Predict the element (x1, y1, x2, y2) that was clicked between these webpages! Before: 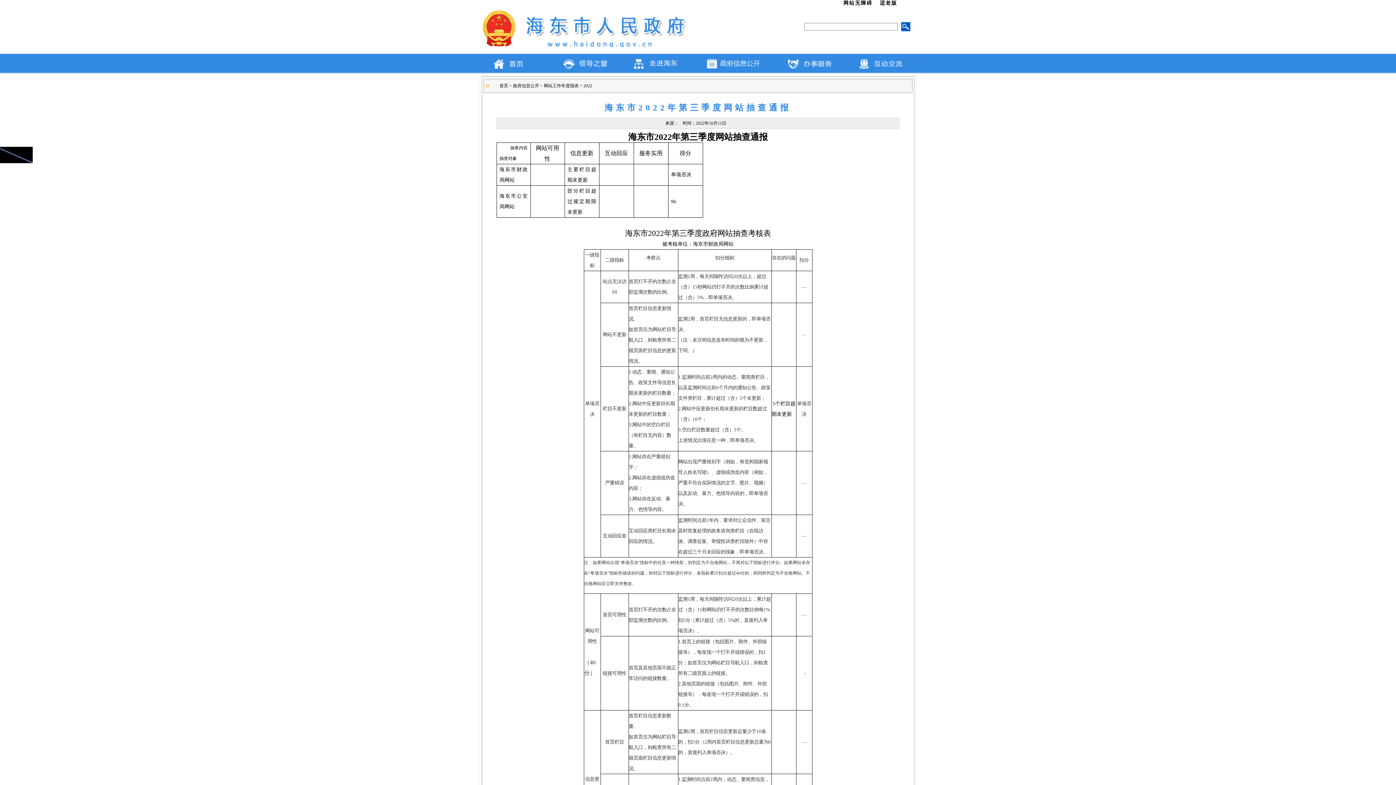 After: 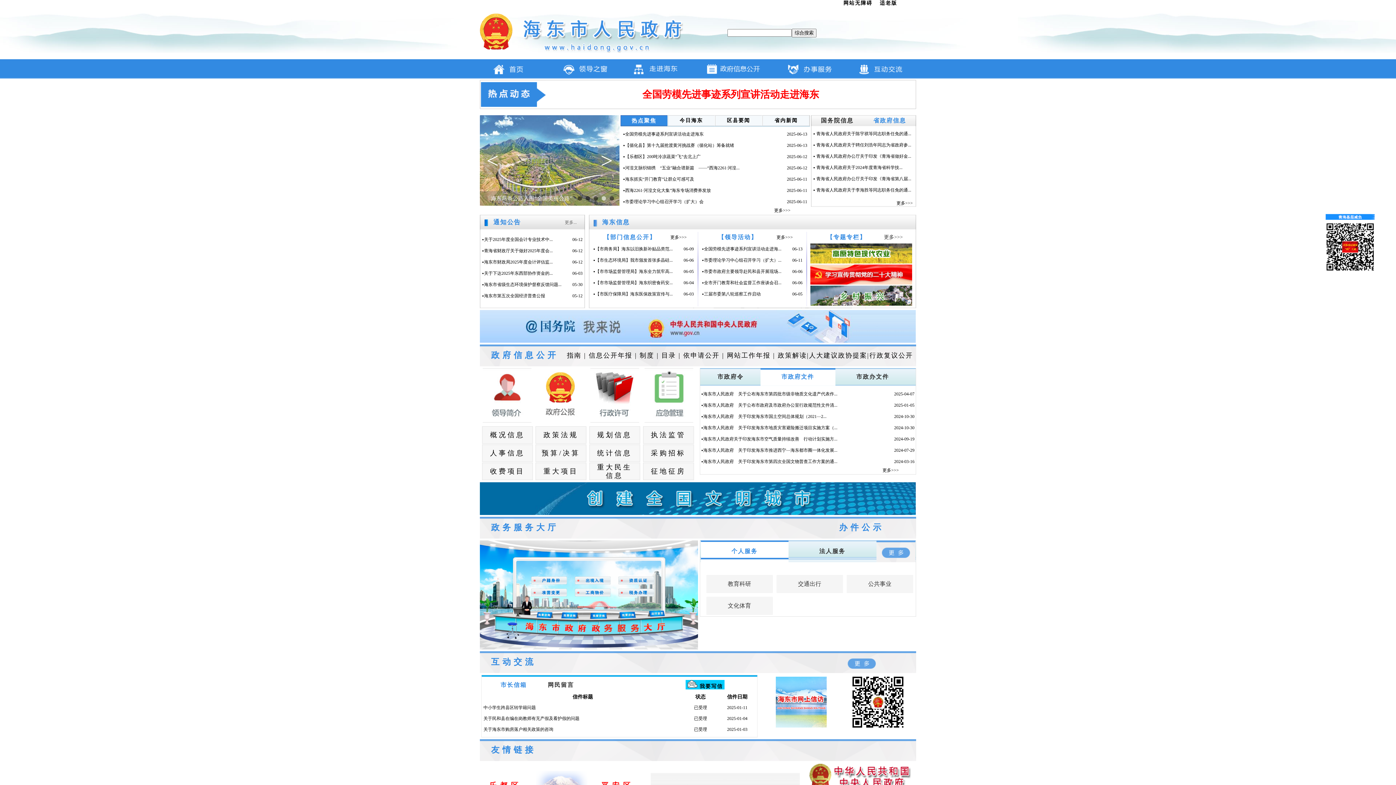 Action: bbox: (499, 83, 508, 88) label: 首页